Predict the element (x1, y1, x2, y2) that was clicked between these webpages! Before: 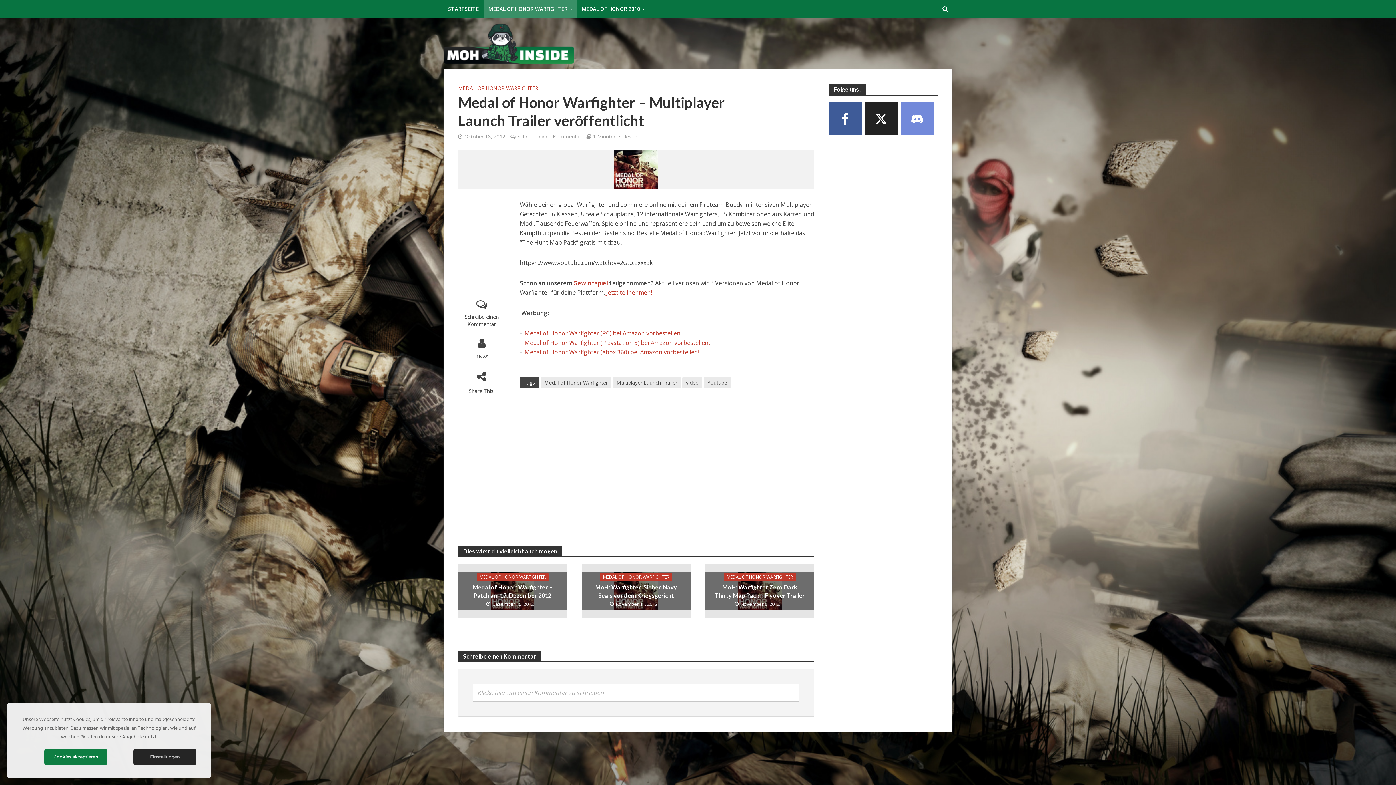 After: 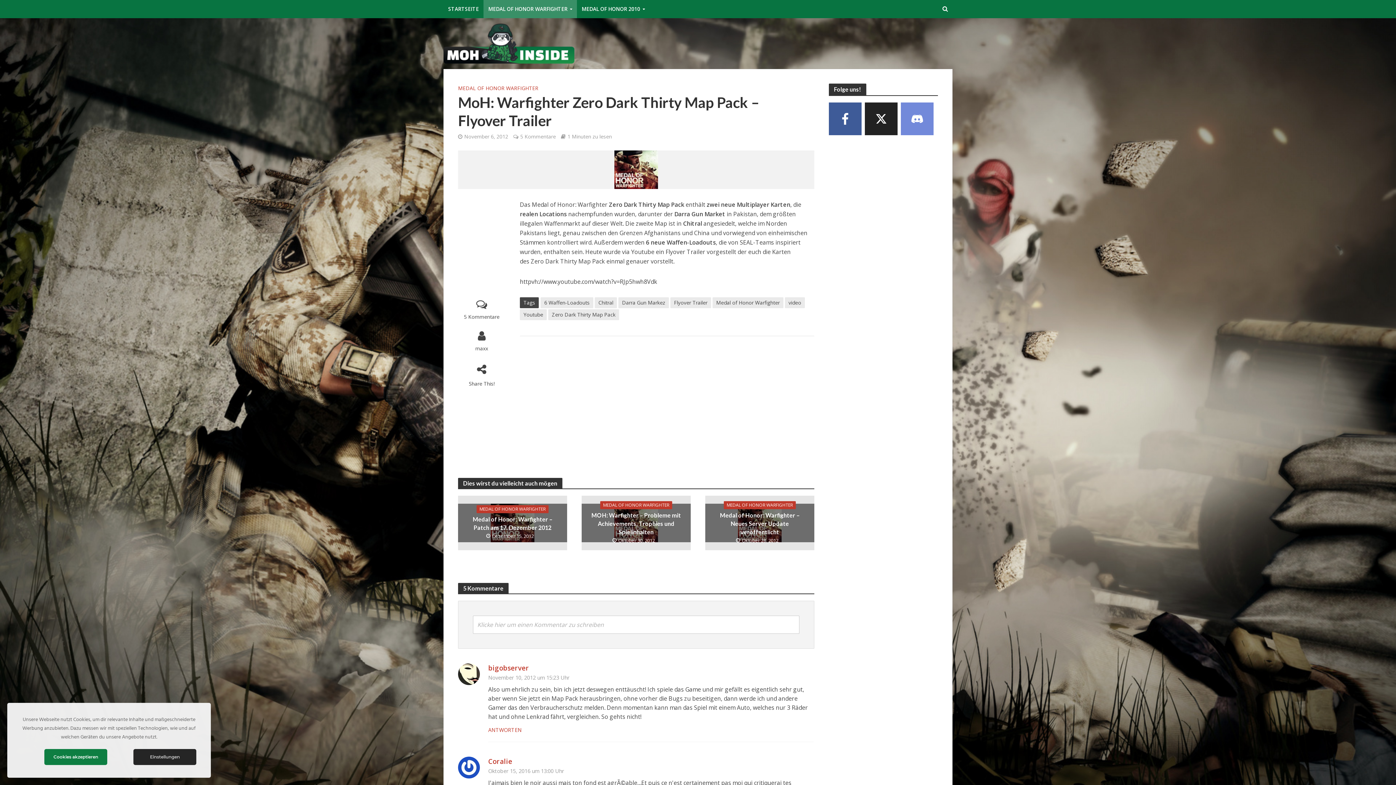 Action: label: MoH: Warfighter Zero Dark Thirty Map Pack – Flyover Trailer bbox: (714, 583, 805, 600)